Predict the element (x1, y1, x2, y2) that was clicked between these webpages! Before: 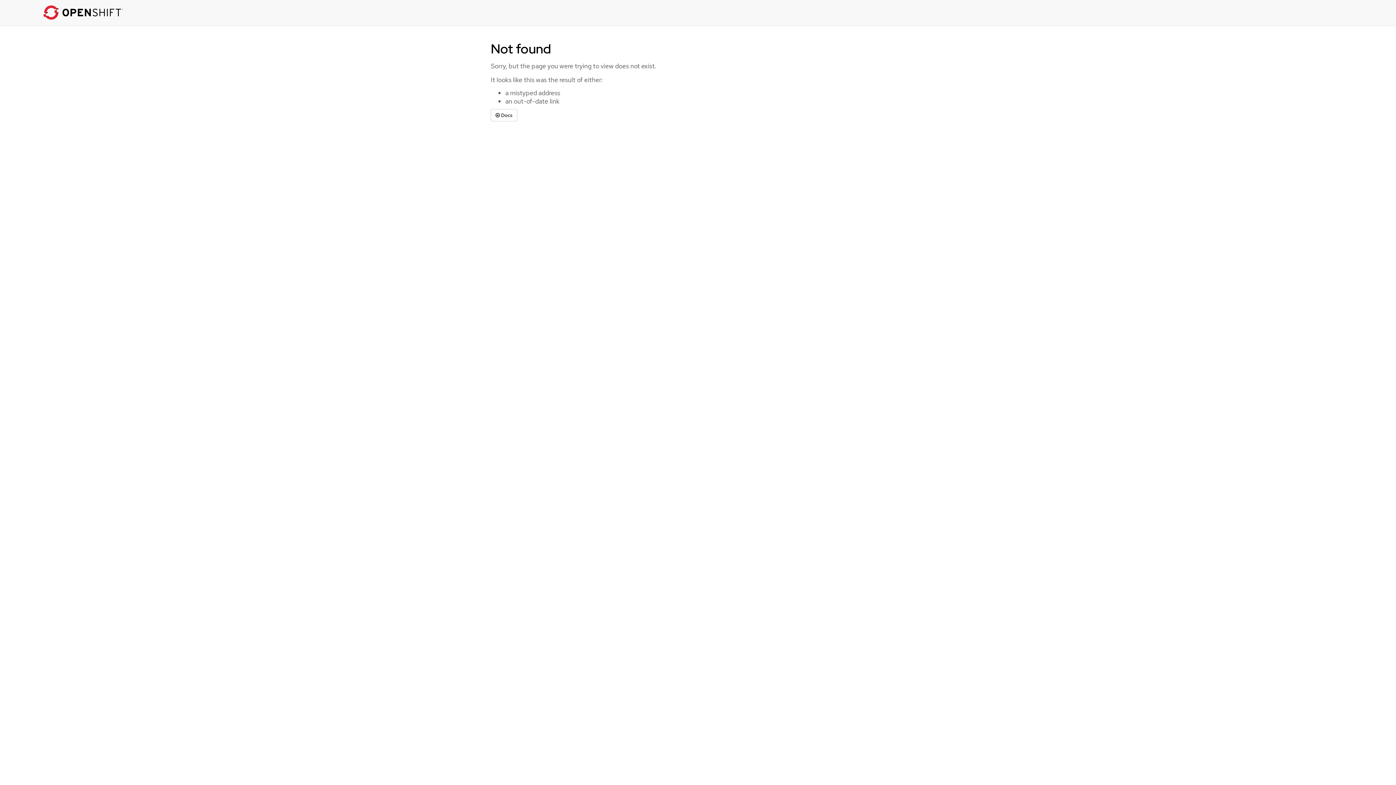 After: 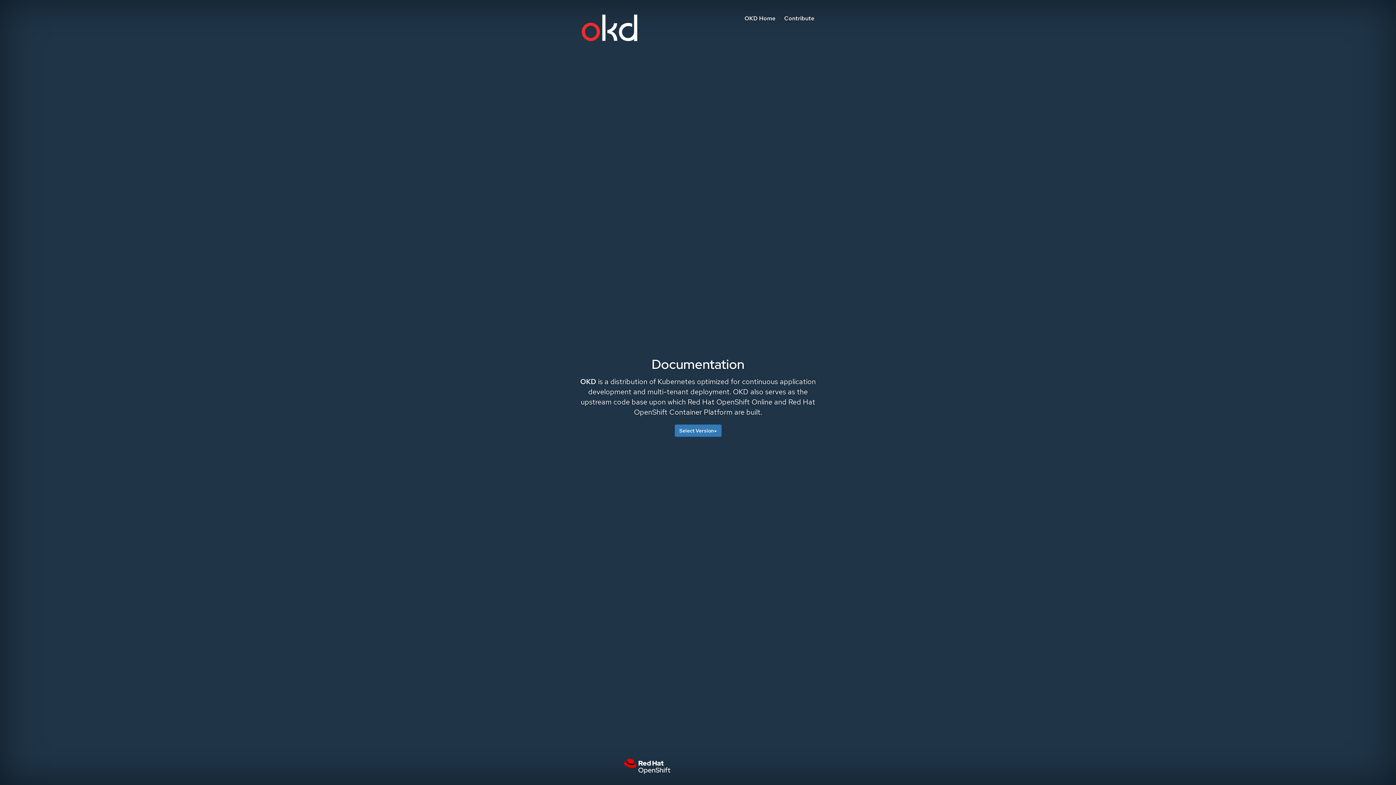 Action: label:  Docs bbox: (490, 109, 517, 121)